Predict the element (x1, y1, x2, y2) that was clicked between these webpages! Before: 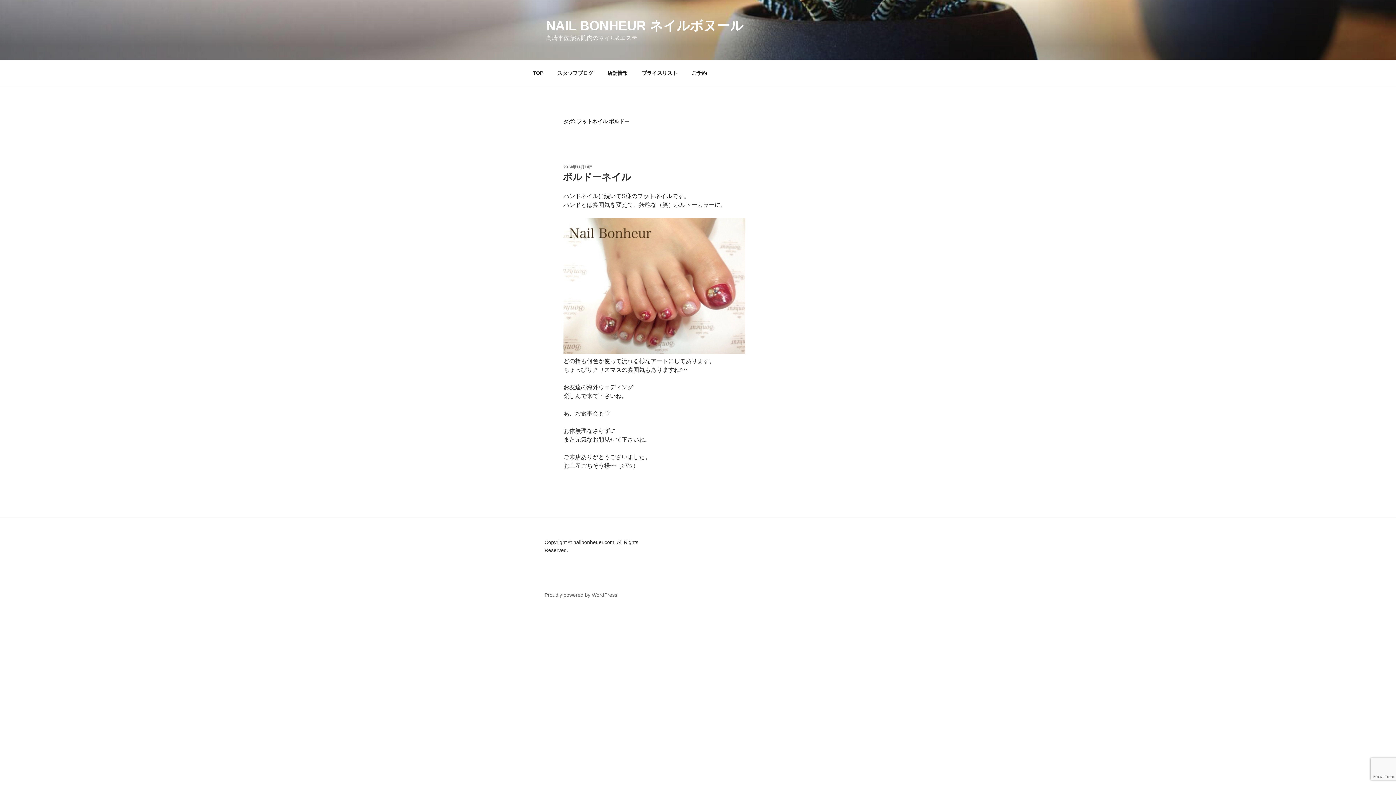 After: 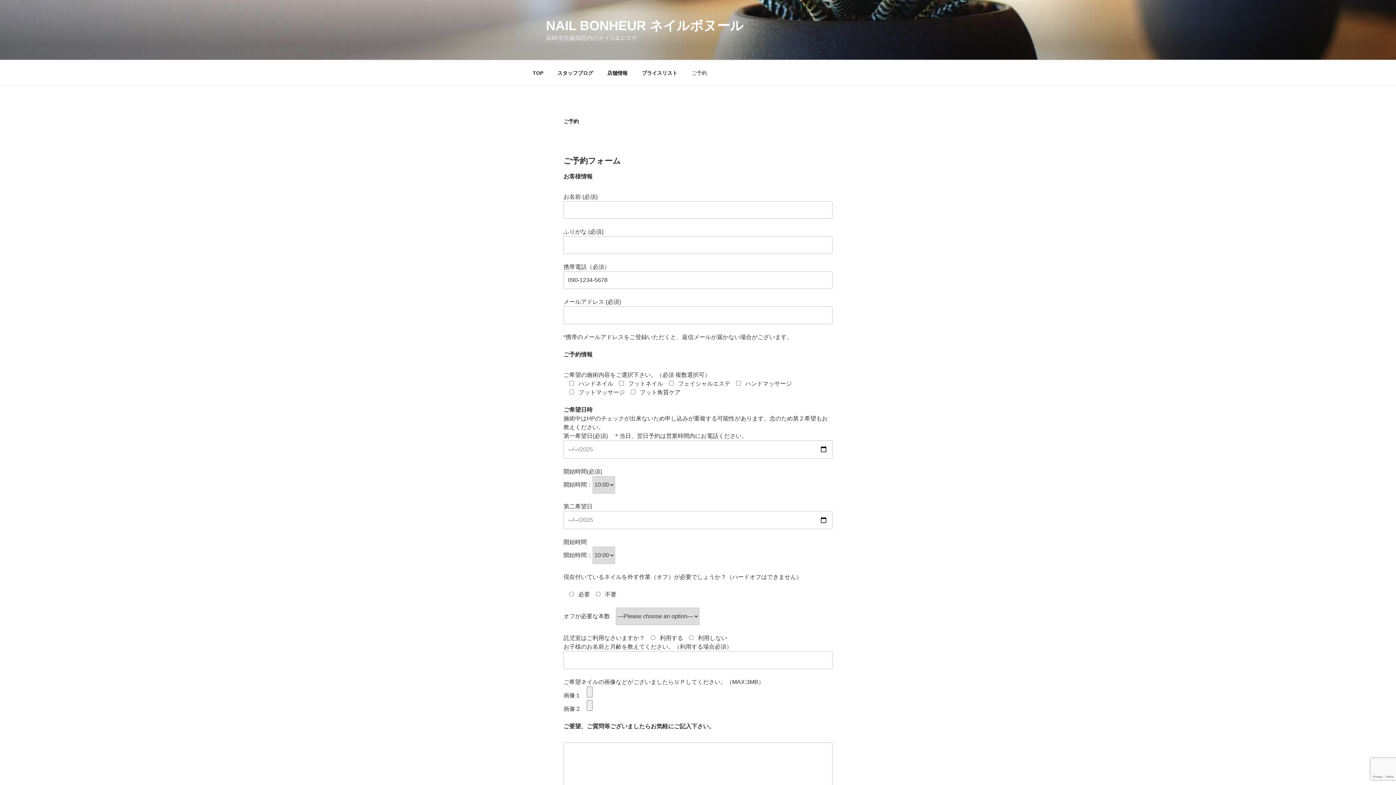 Action: label: ご予約 bbox: (685, 64, 713, 82)